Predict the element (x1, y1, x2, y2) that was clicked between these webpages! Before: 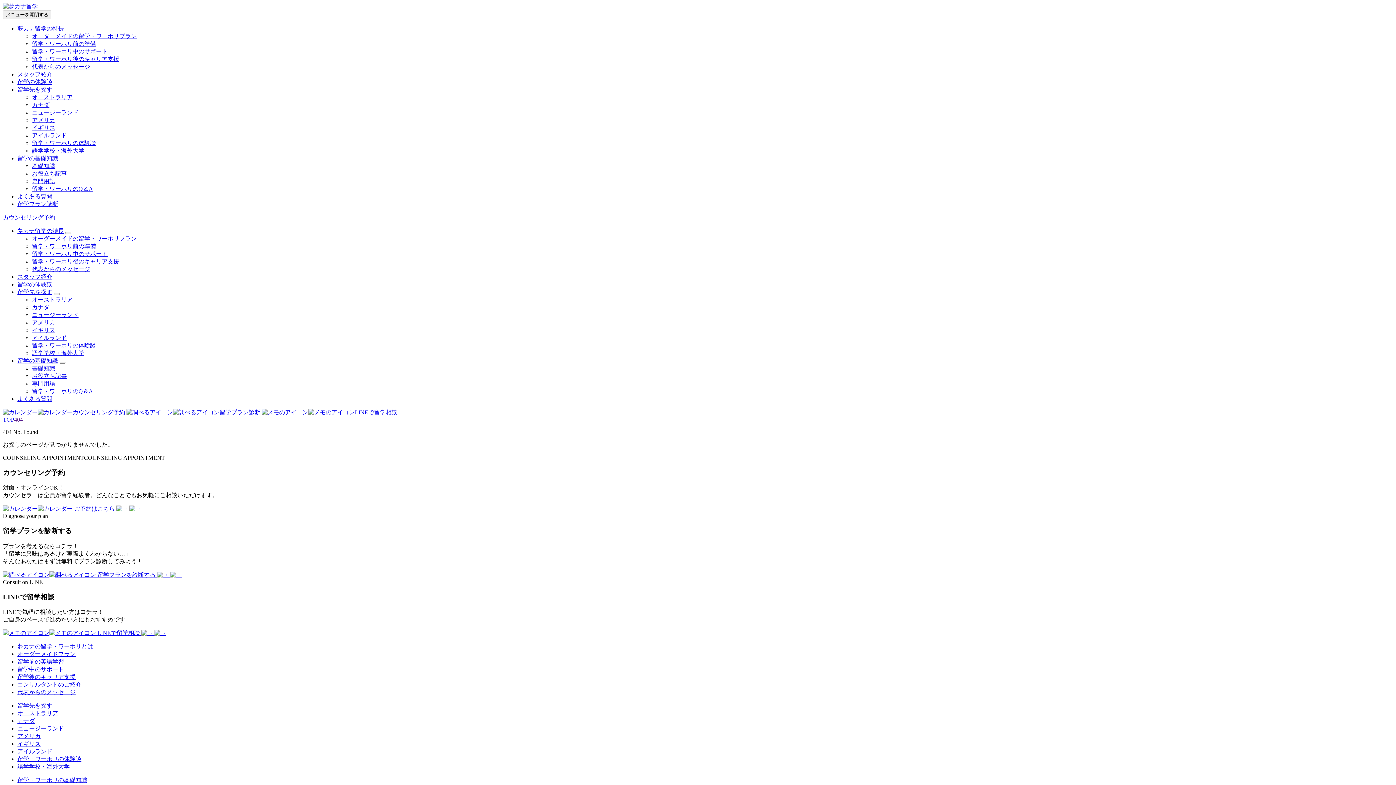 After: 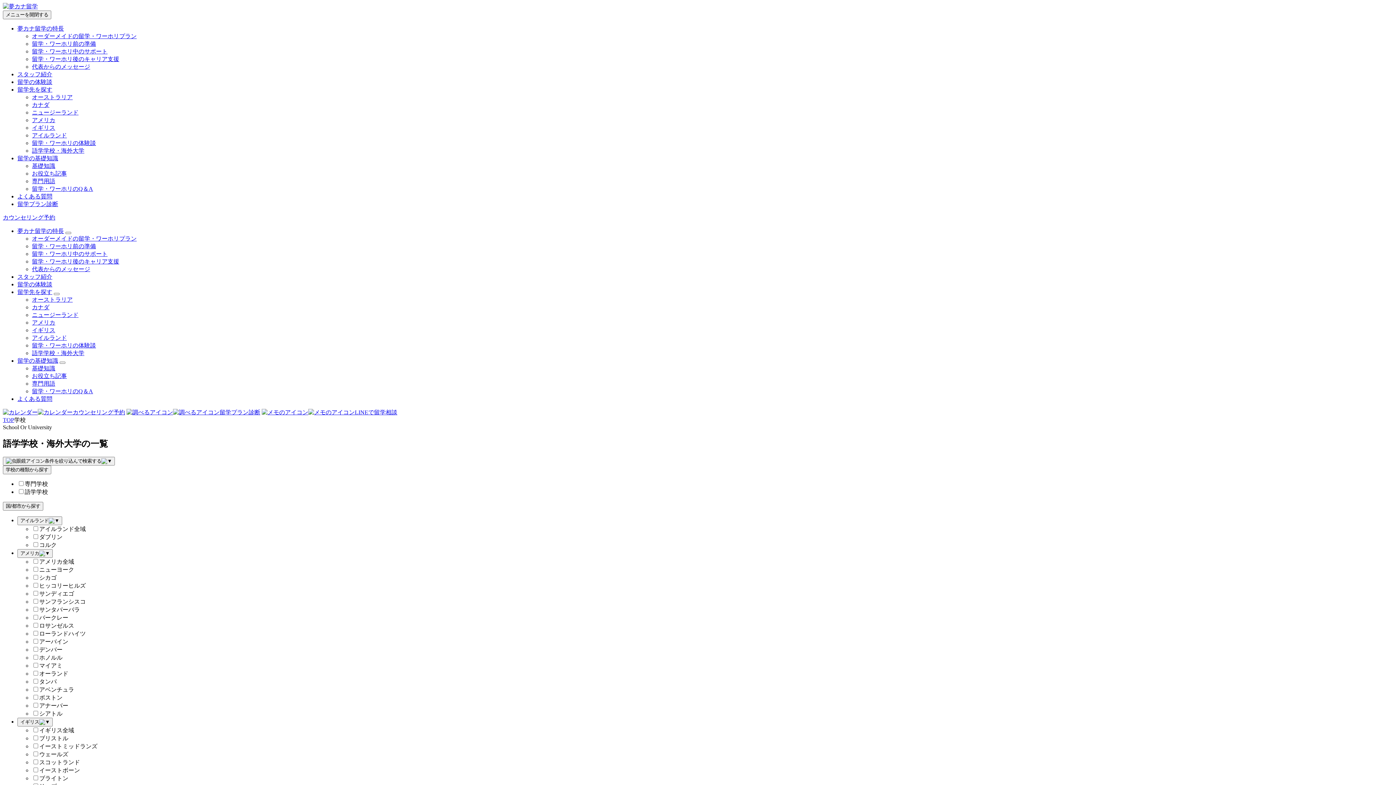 Action: label: 語学学校・海外大学 bbox: (17, 764, 69, 770)